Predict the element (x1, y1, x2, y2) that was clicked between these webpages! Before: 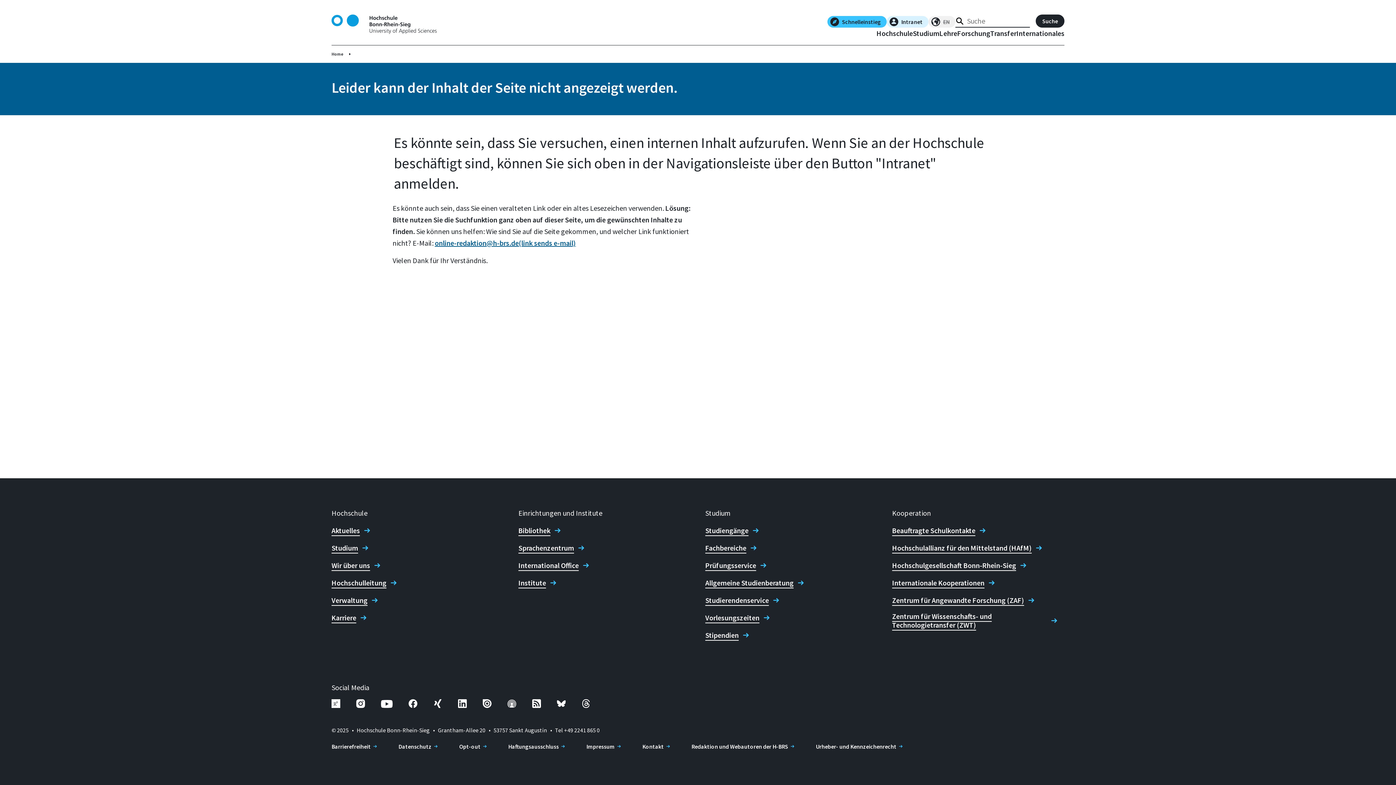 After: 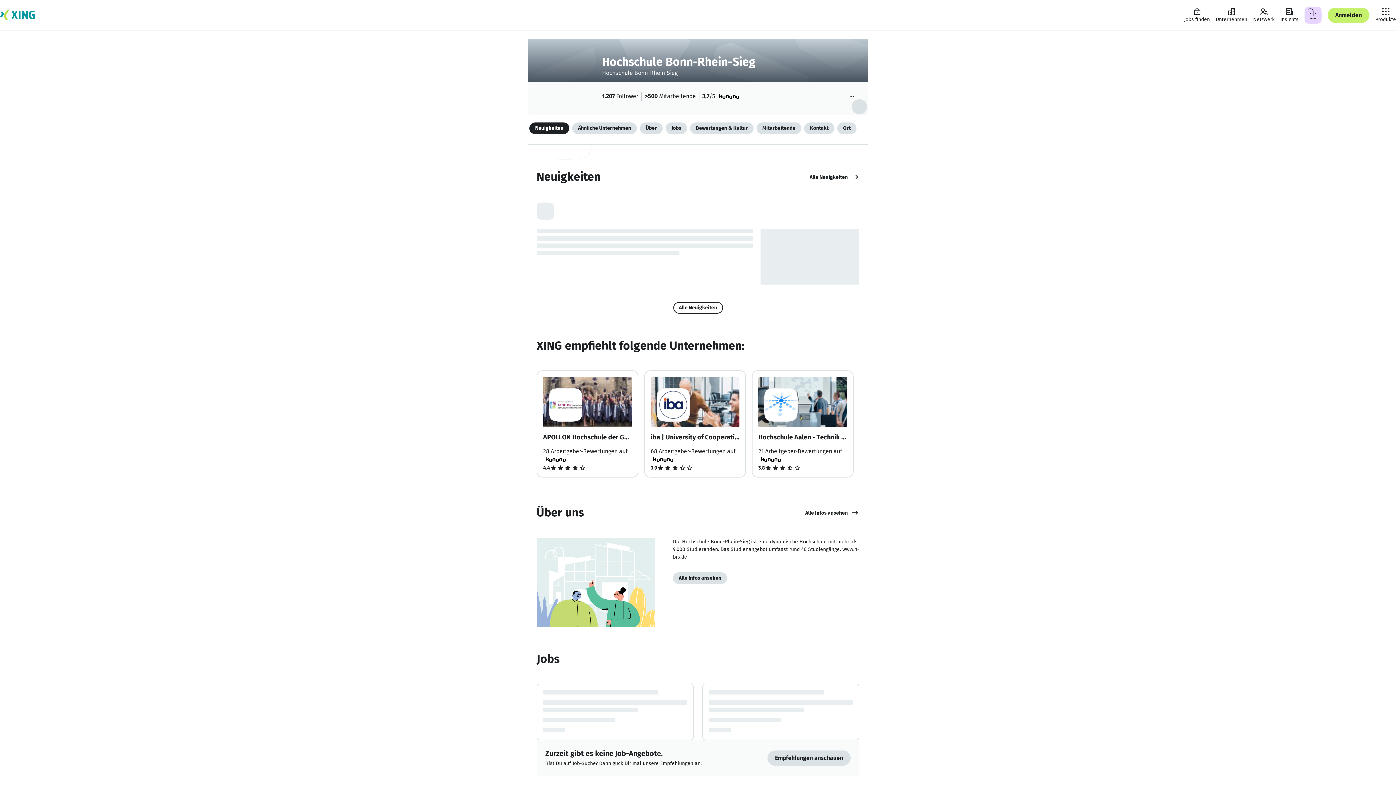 Action: bbox: (433, 699, 442, 711)